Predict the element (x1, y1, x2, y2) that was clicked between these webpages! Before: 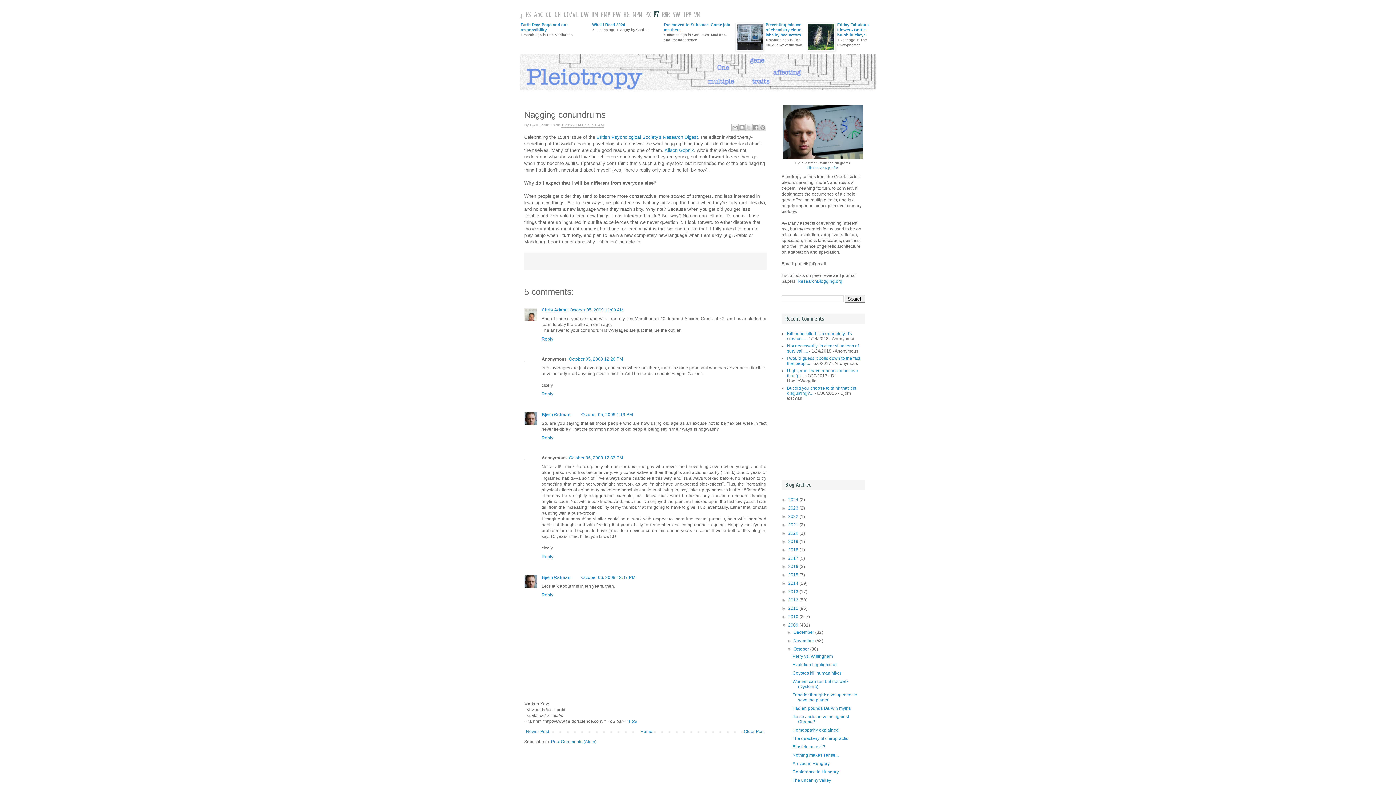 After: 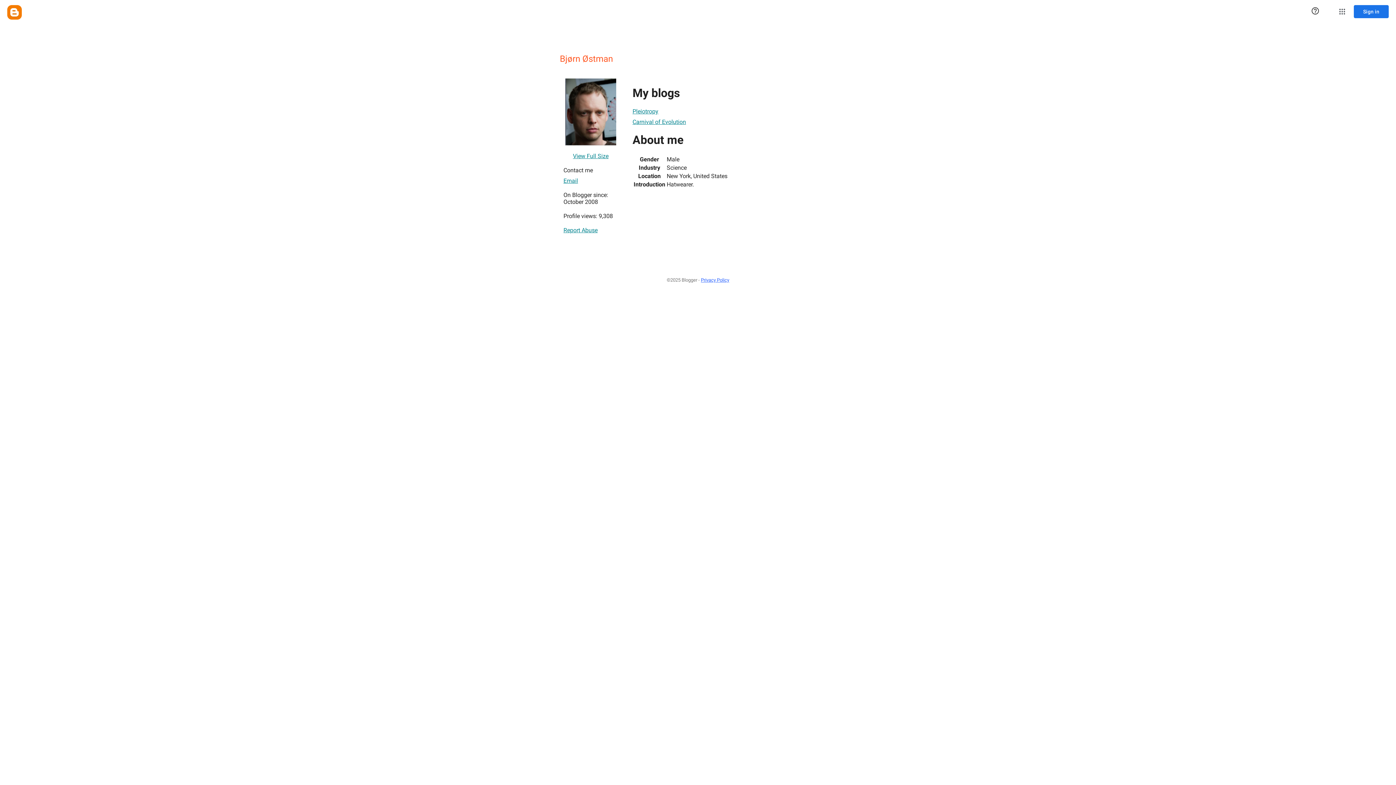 Action: bbox: (541, 575, 570, 580) label: Bjørn Østman